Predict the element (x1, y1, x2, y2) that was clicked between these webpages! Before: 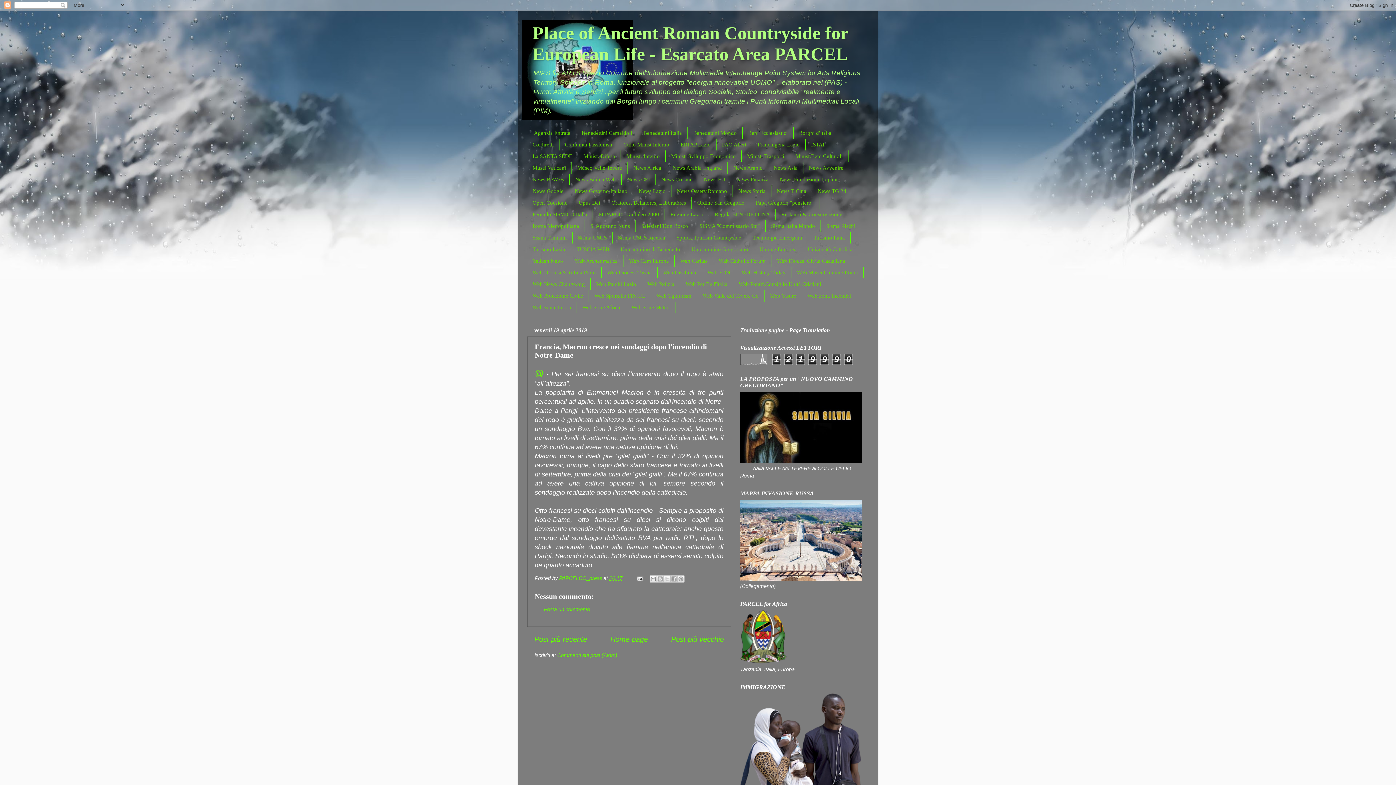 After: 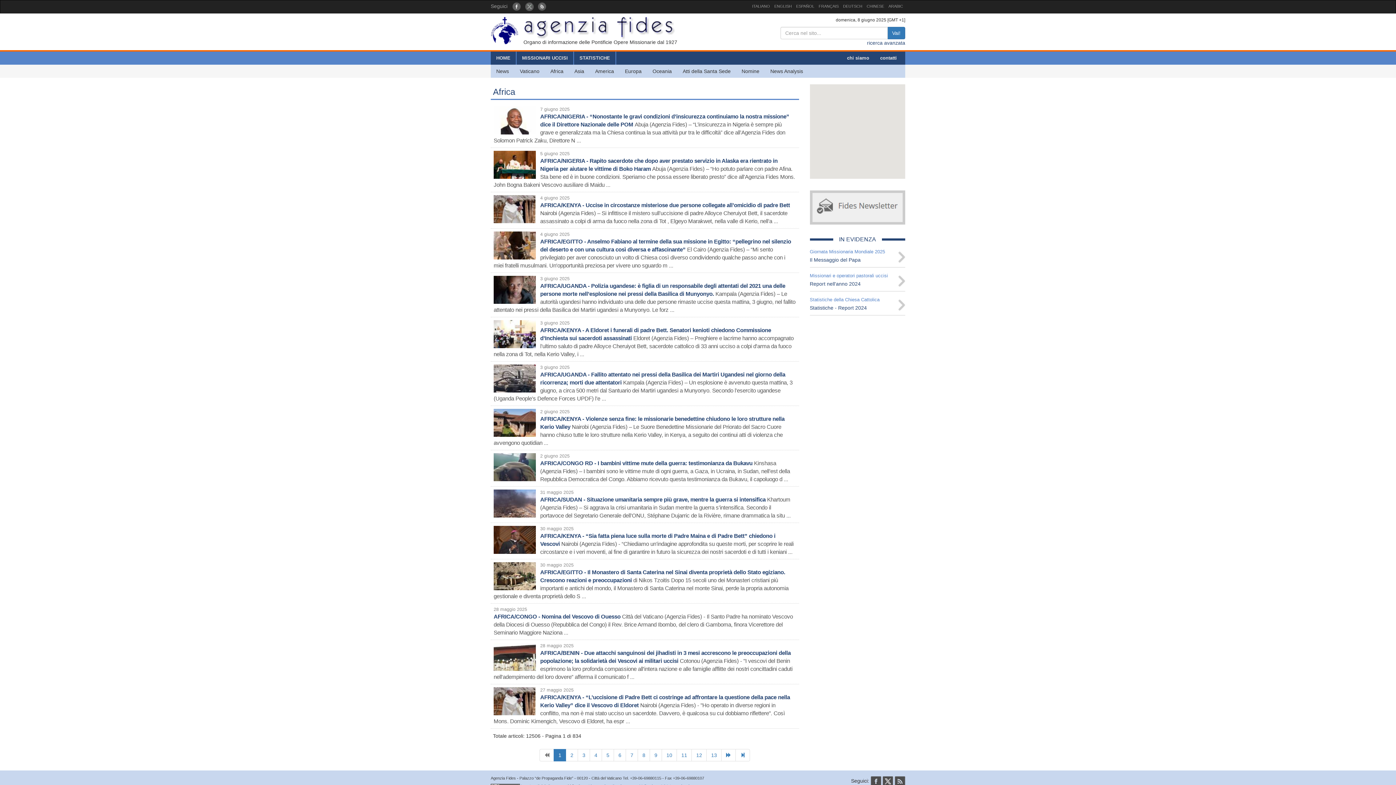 Action: label: News Africa bbox: (628, 162, 667, 173)